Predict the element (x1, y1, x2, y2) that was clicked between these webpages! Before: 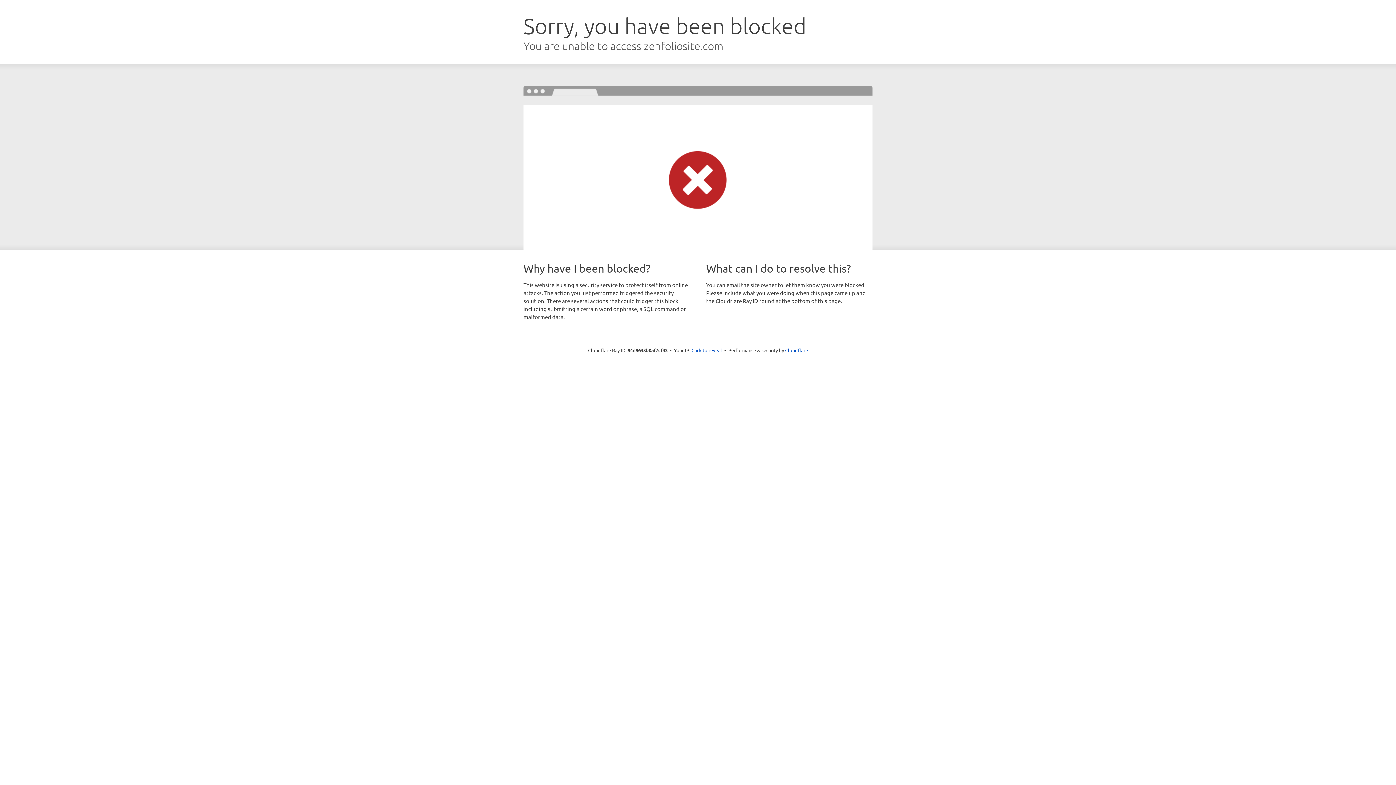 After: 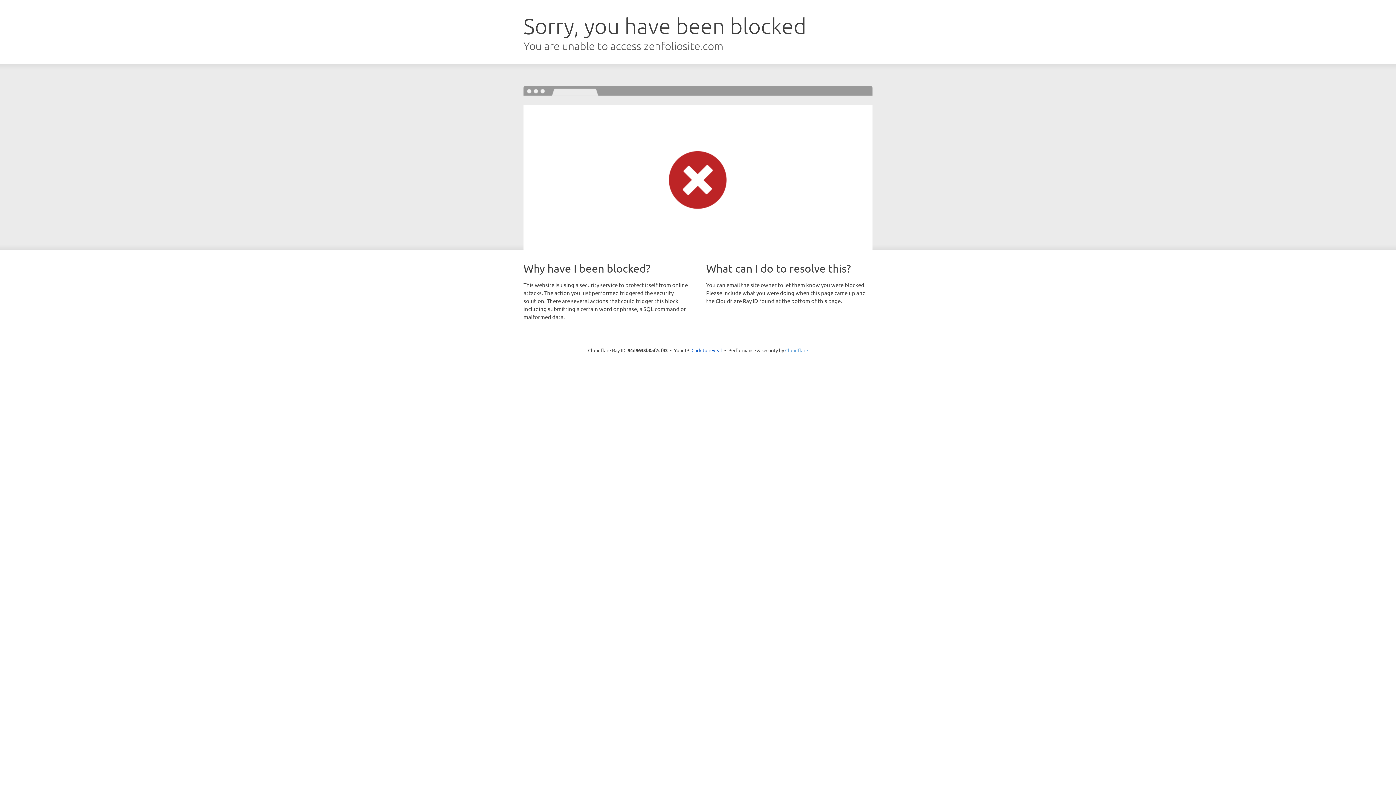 Action: label: Cloudflare bbox: (785, 347, 808, 353)